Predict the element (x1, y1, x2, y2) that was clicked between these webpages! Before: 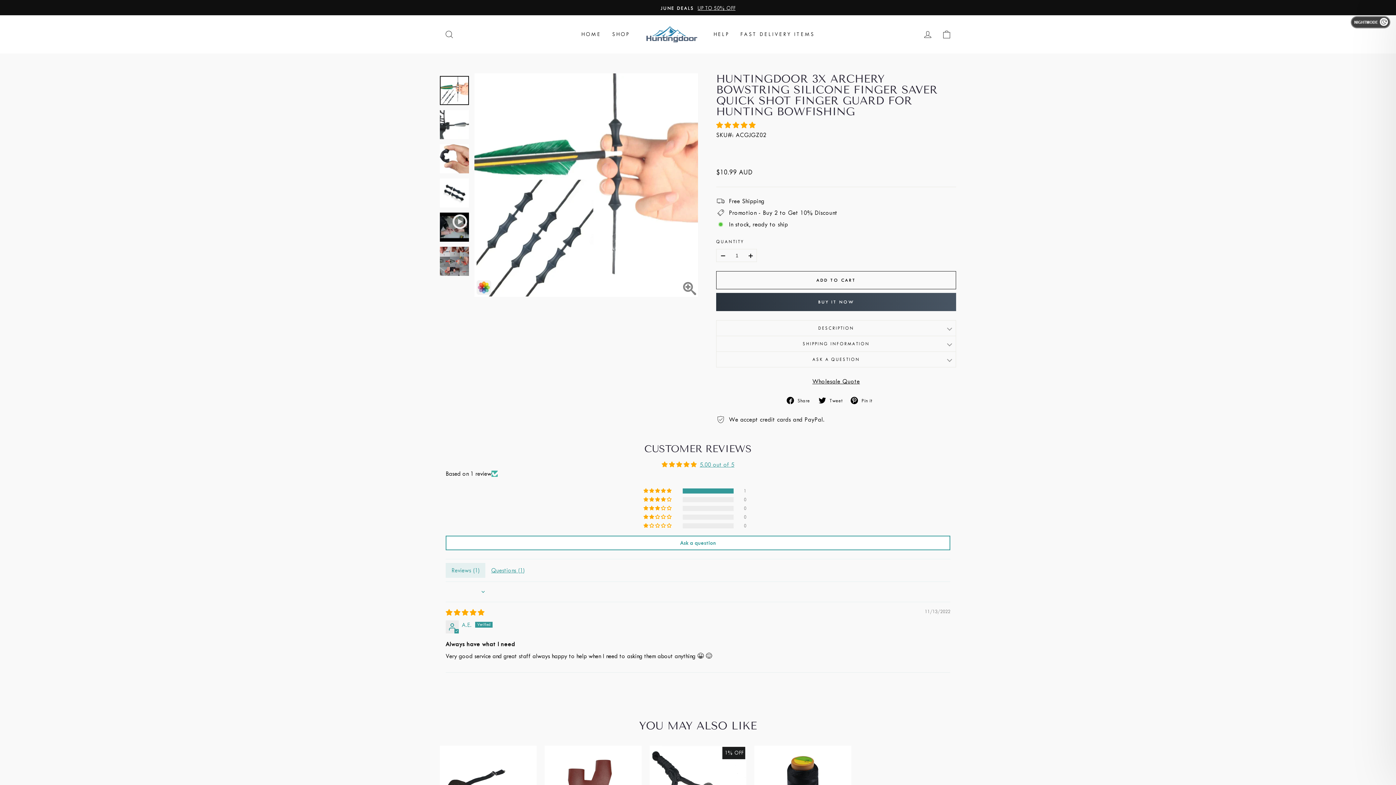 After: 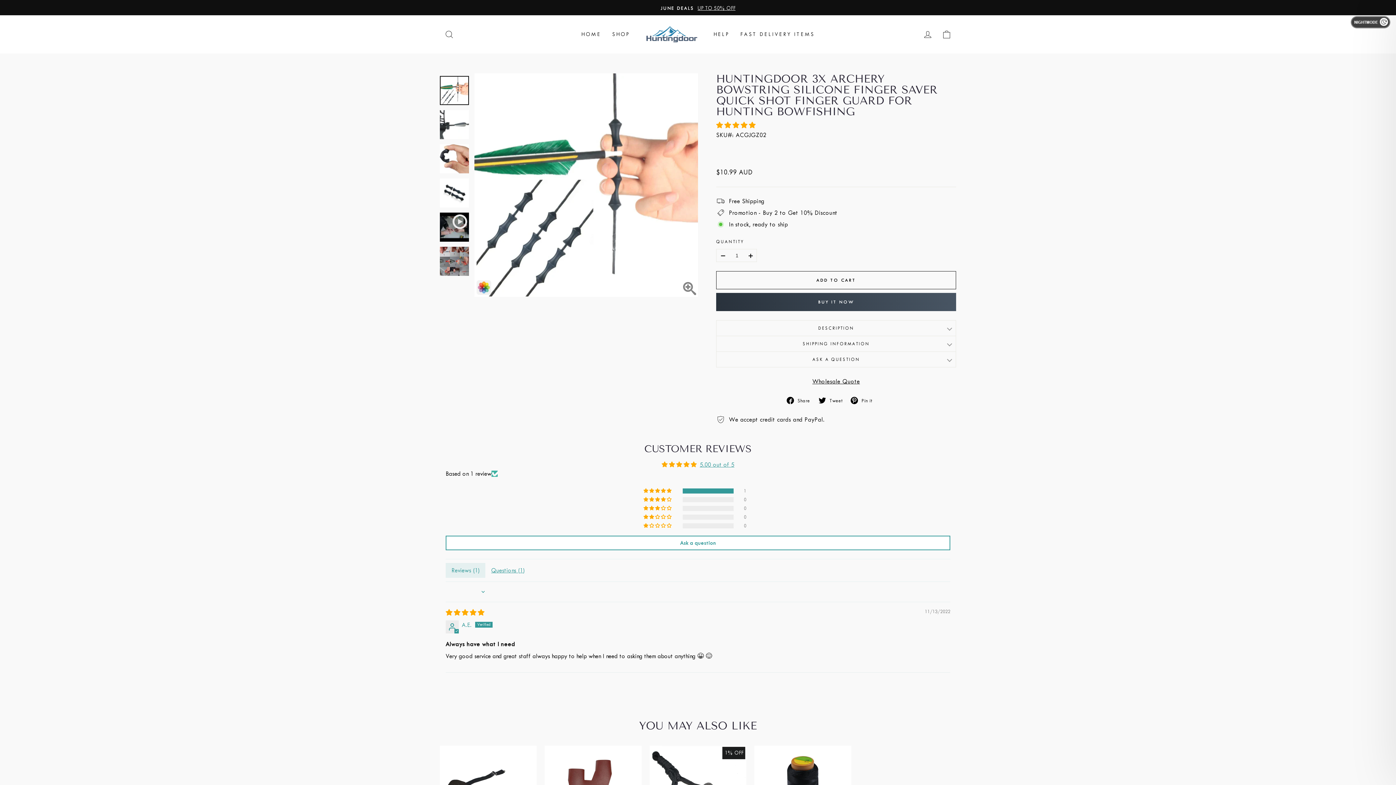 Action: bbox: (716, 271, 956, 289) label: ADD TO CART